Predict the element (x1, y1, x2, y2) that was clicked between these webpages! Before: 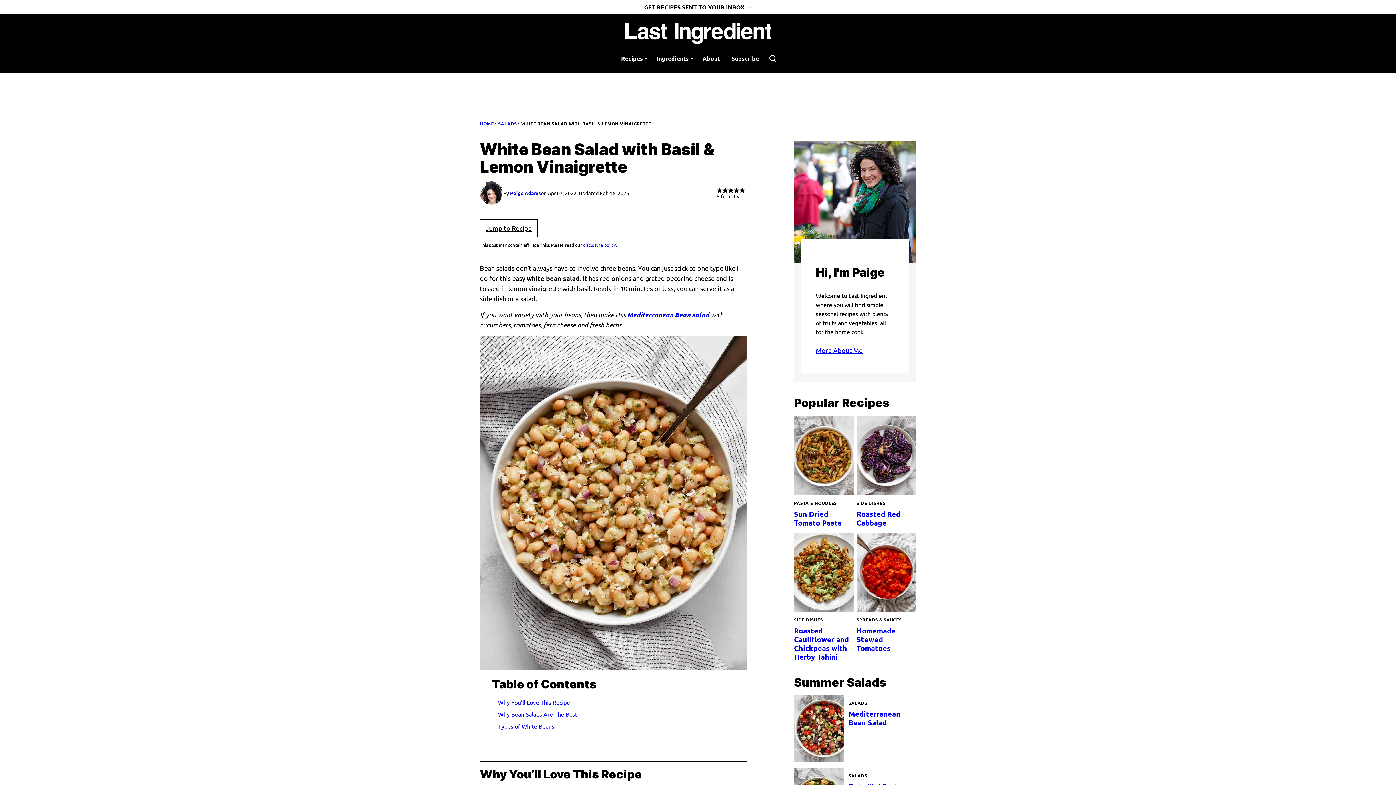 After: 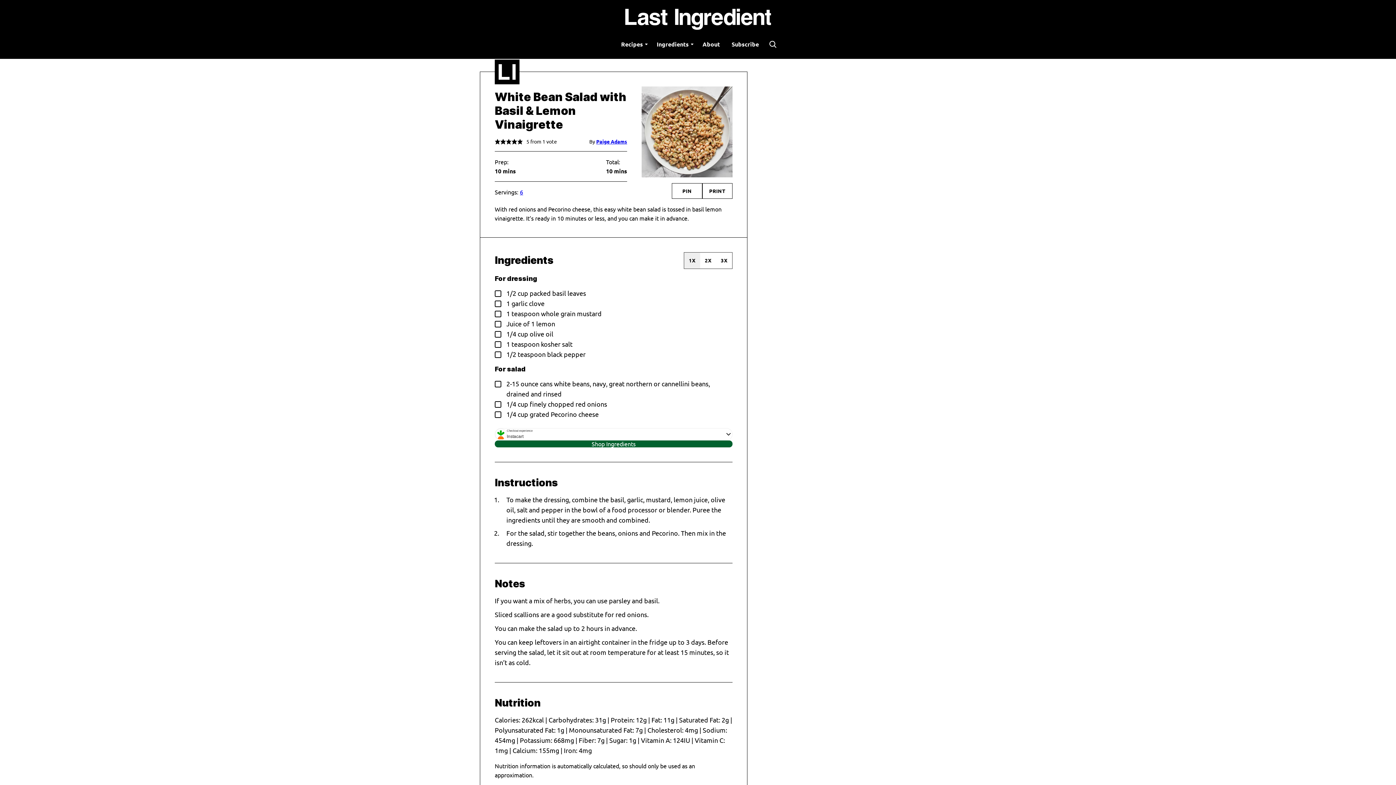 Action: bbox: (480, 219, 537, 237) label: Jump to Recipe